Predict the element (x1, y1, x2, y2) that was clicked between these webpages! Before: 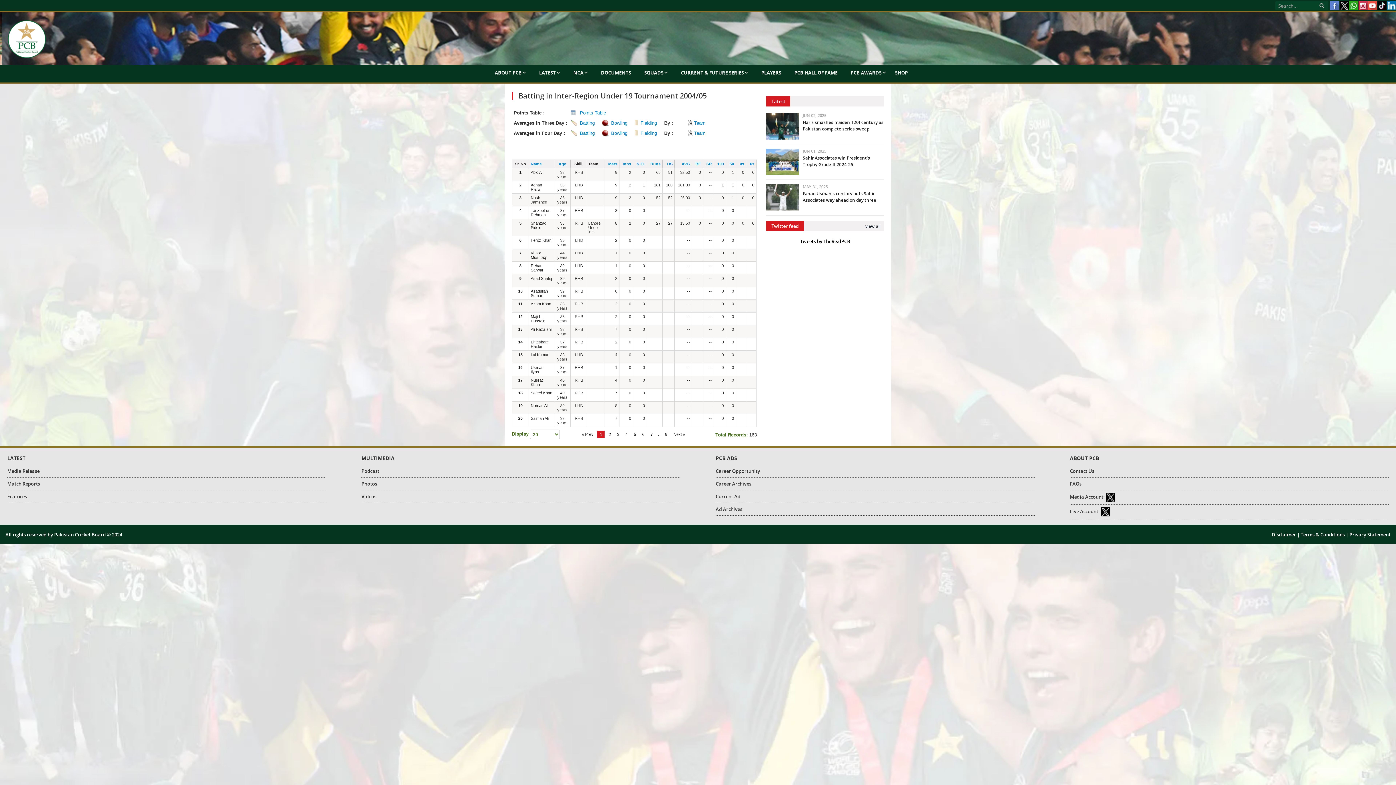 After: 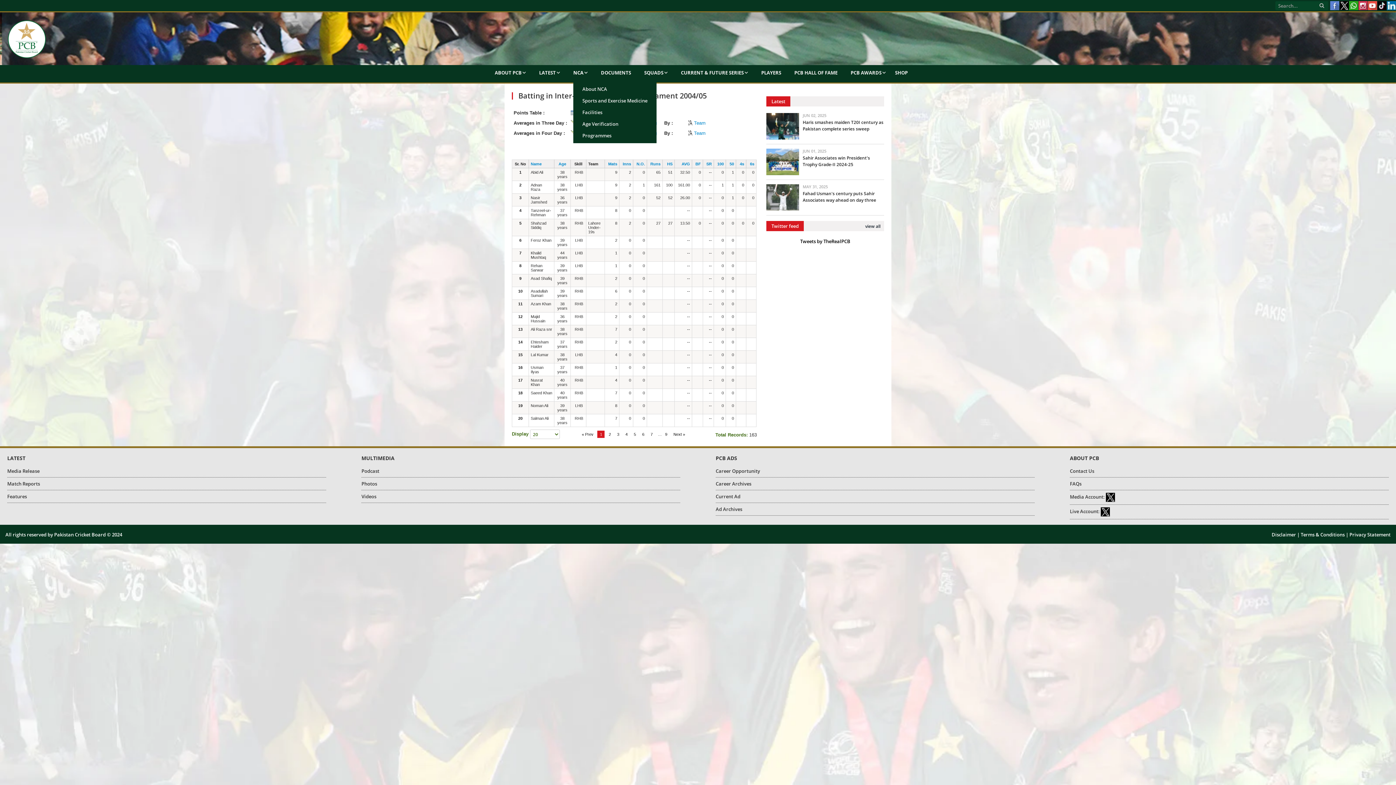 Action: bbox: (573, 65, 588, 81) label: NCA